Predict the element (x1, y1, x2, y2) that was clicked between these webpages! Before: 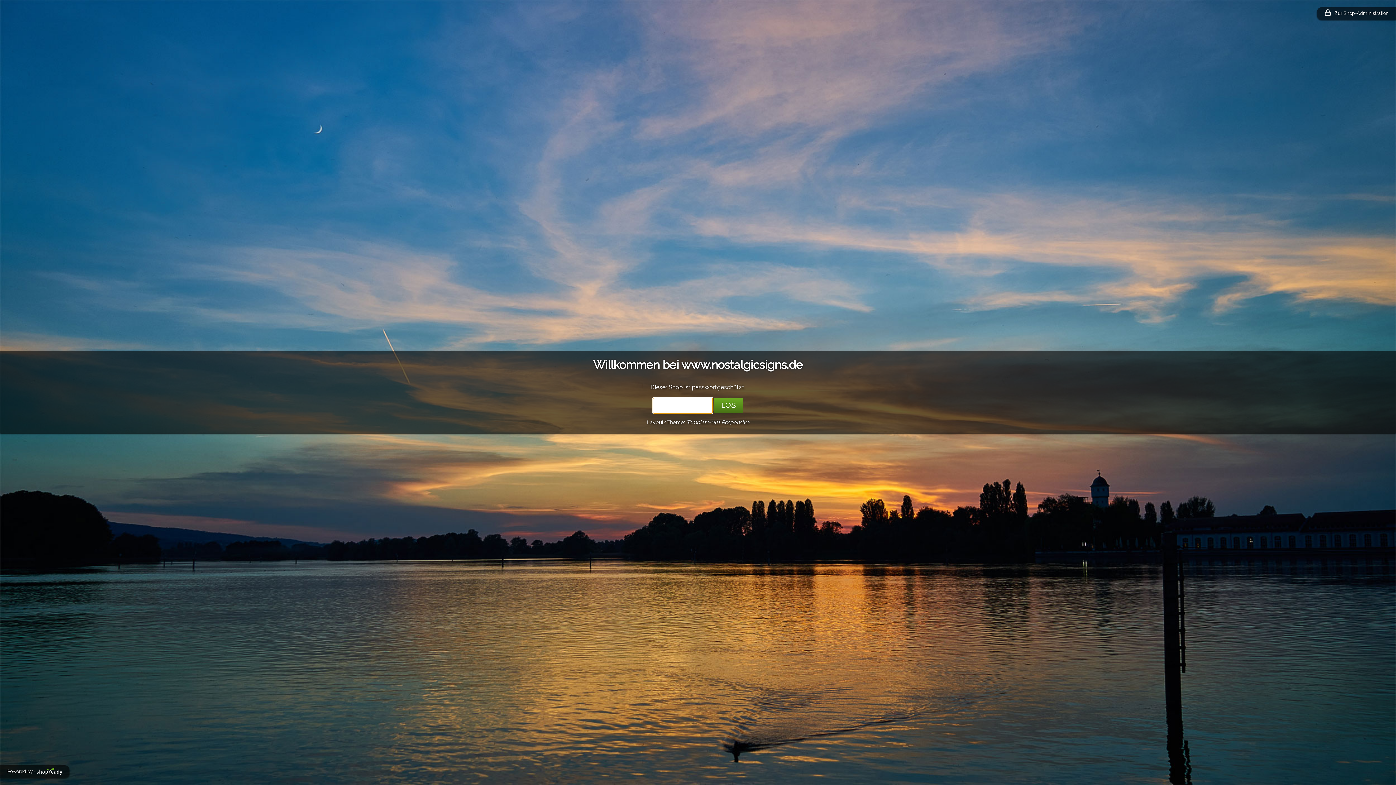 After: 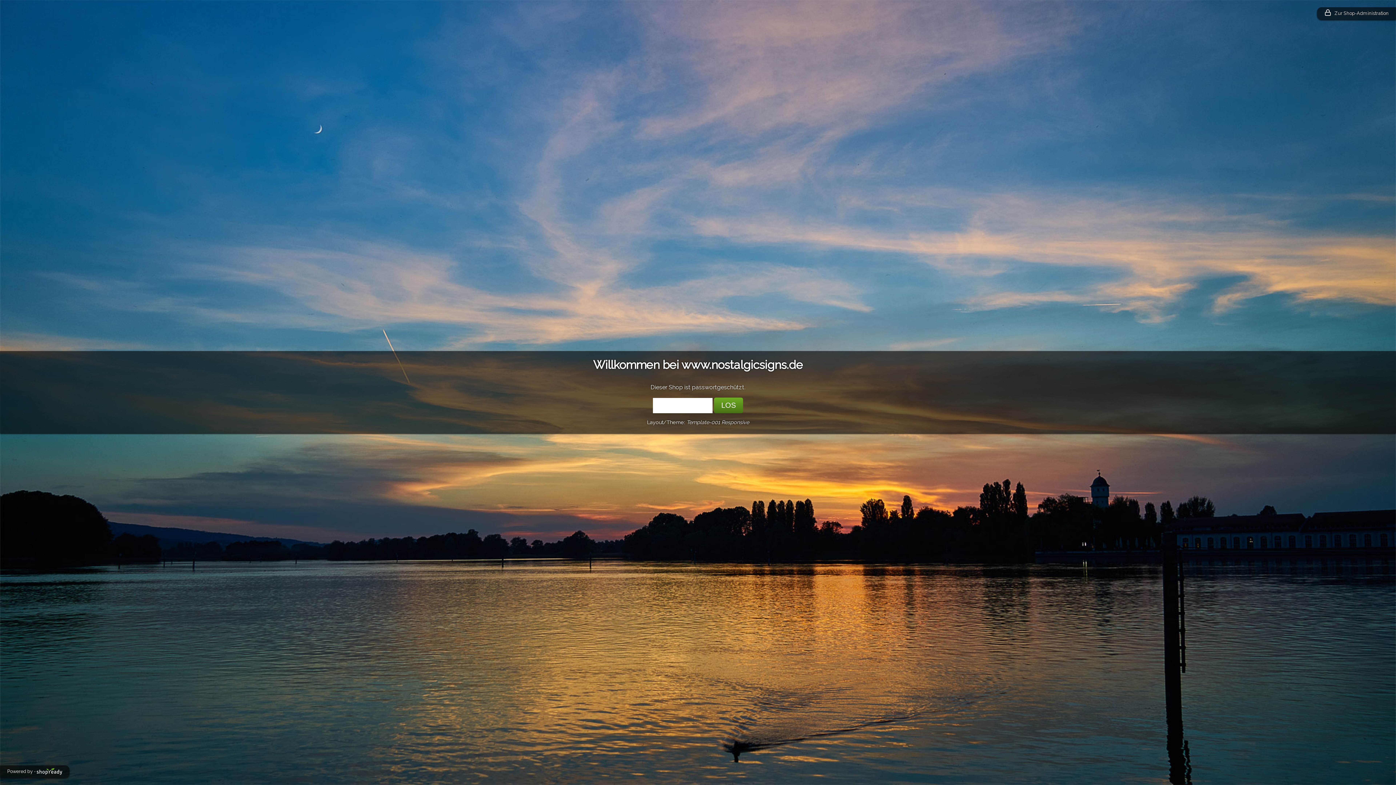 Action: label: Powered by -  bbox: (7, 767, 62, 774)